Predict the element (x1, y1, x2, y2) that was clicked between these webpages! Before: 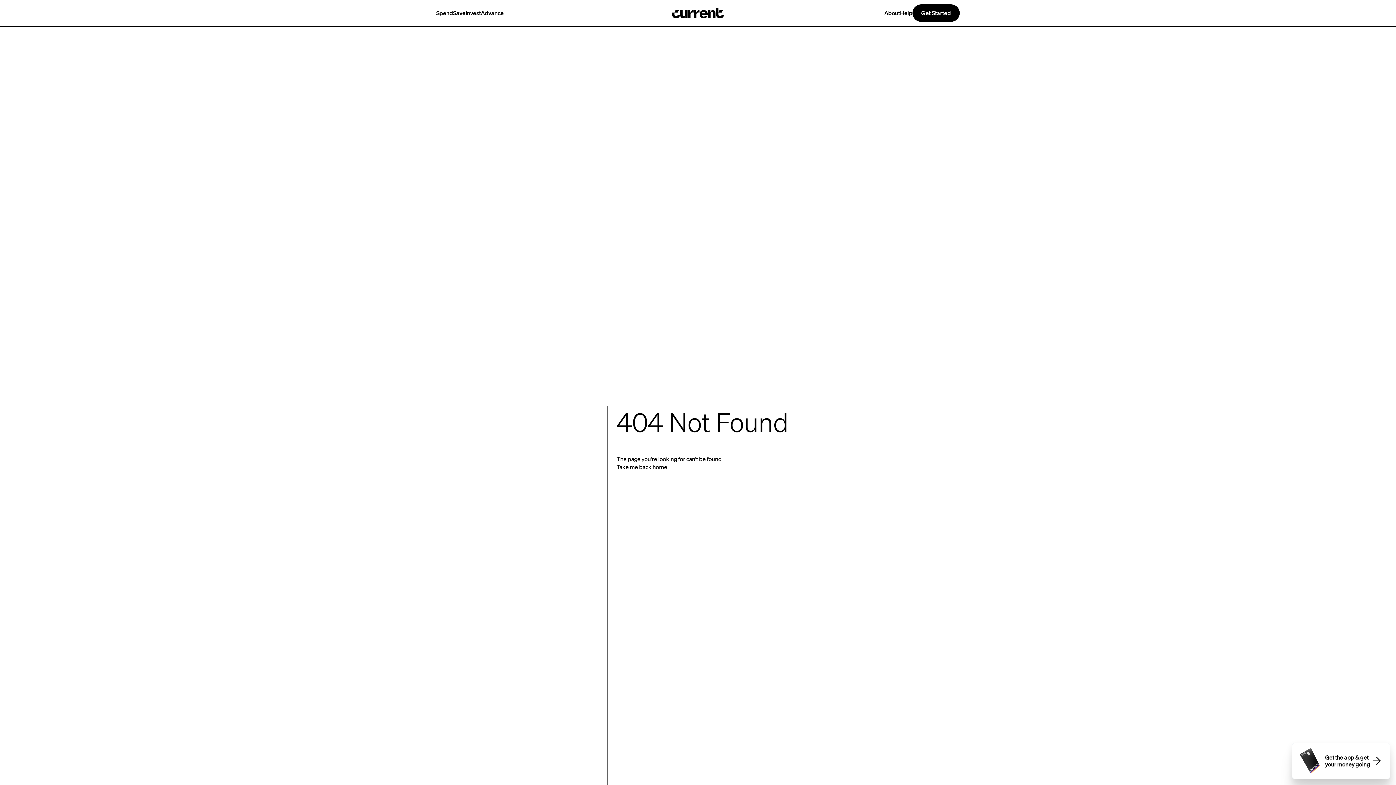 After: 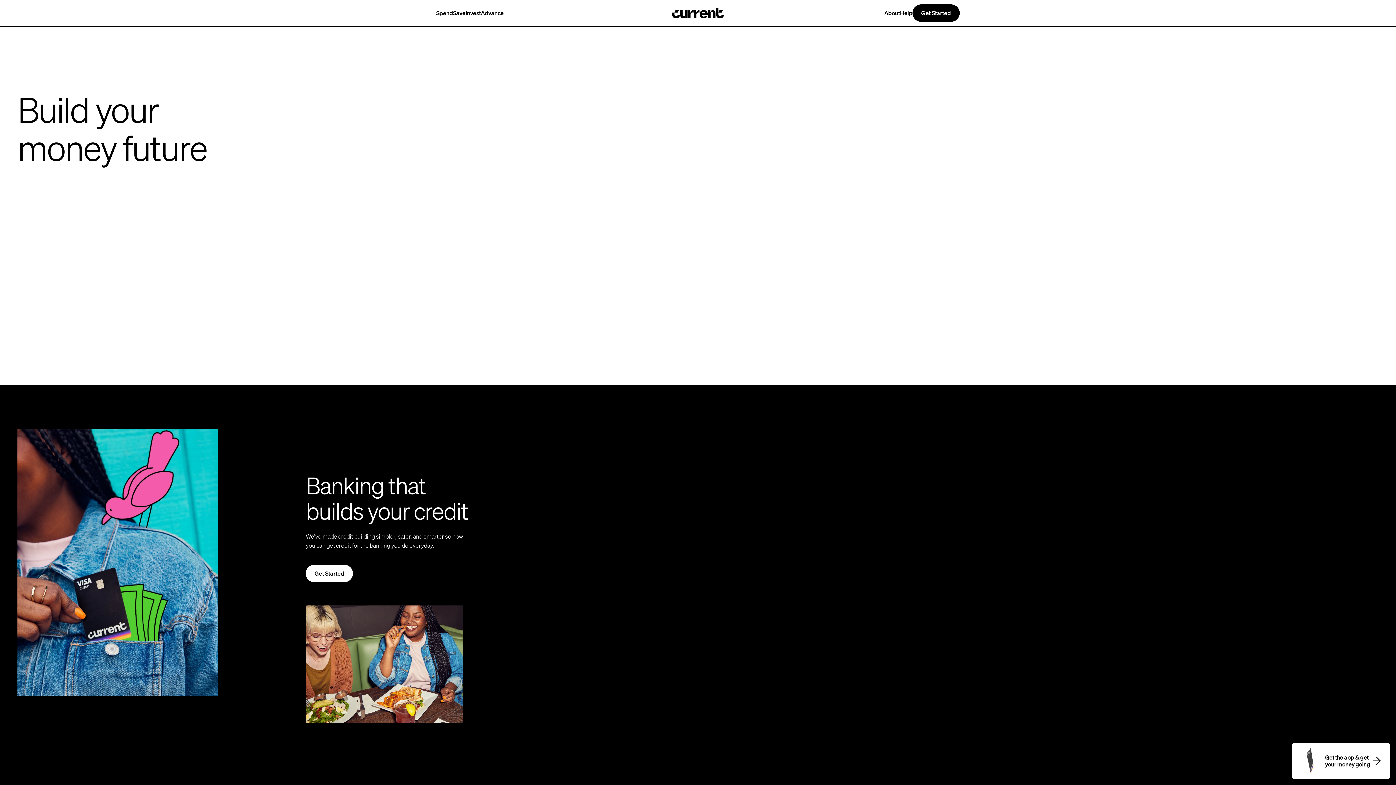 Action: bbox: (643, 5, 752, 20)